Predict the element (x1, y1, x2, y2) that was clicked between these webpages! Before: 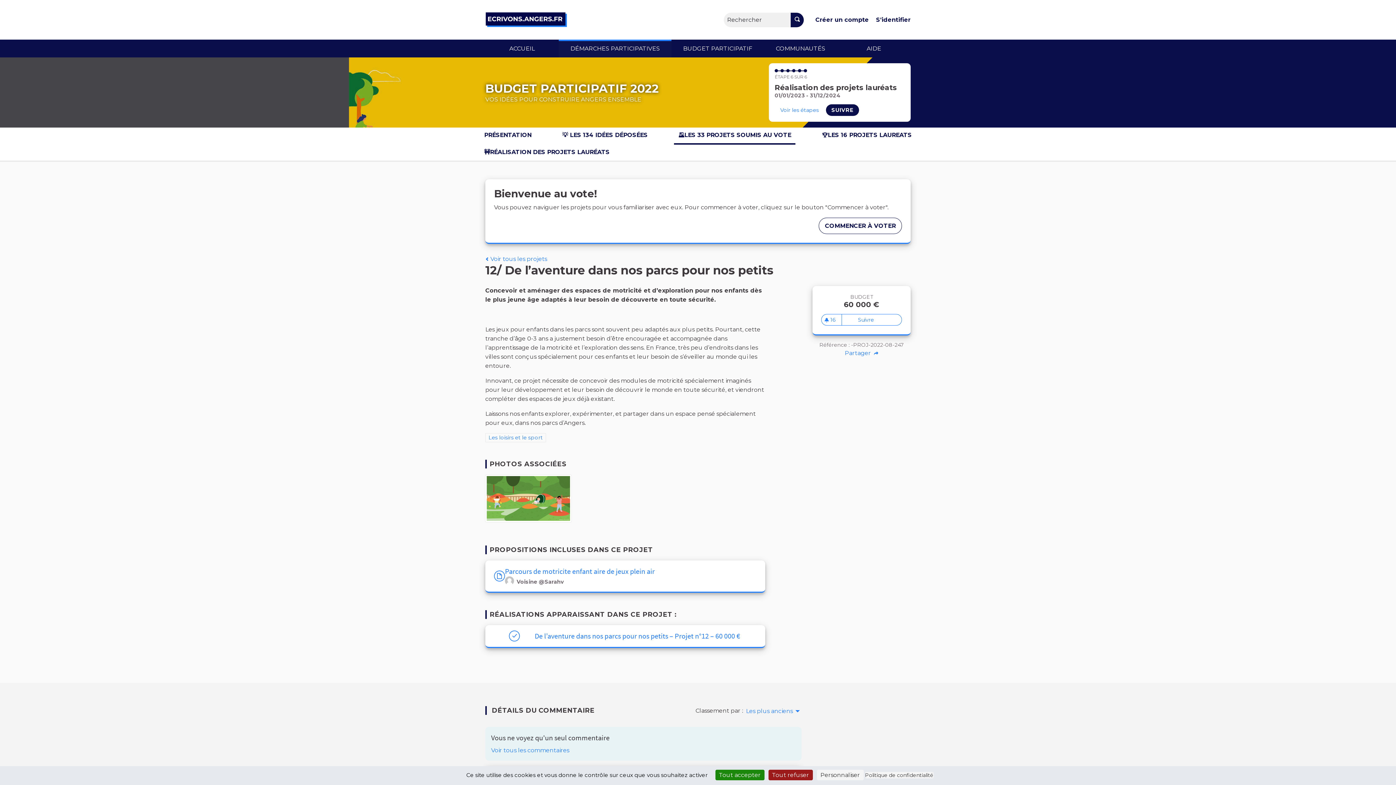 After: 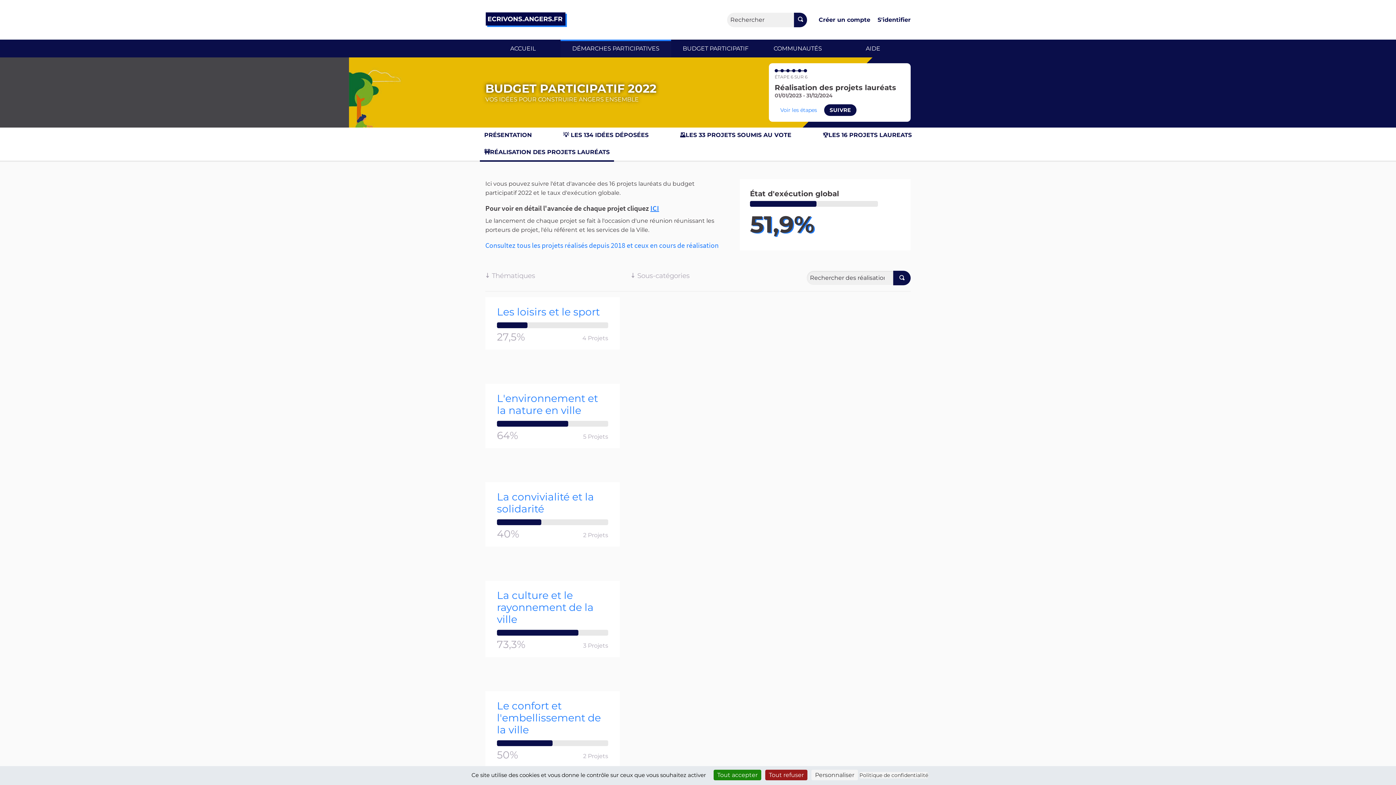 Action: bbox: (826, 104, 859, 116) label: SUIVRE